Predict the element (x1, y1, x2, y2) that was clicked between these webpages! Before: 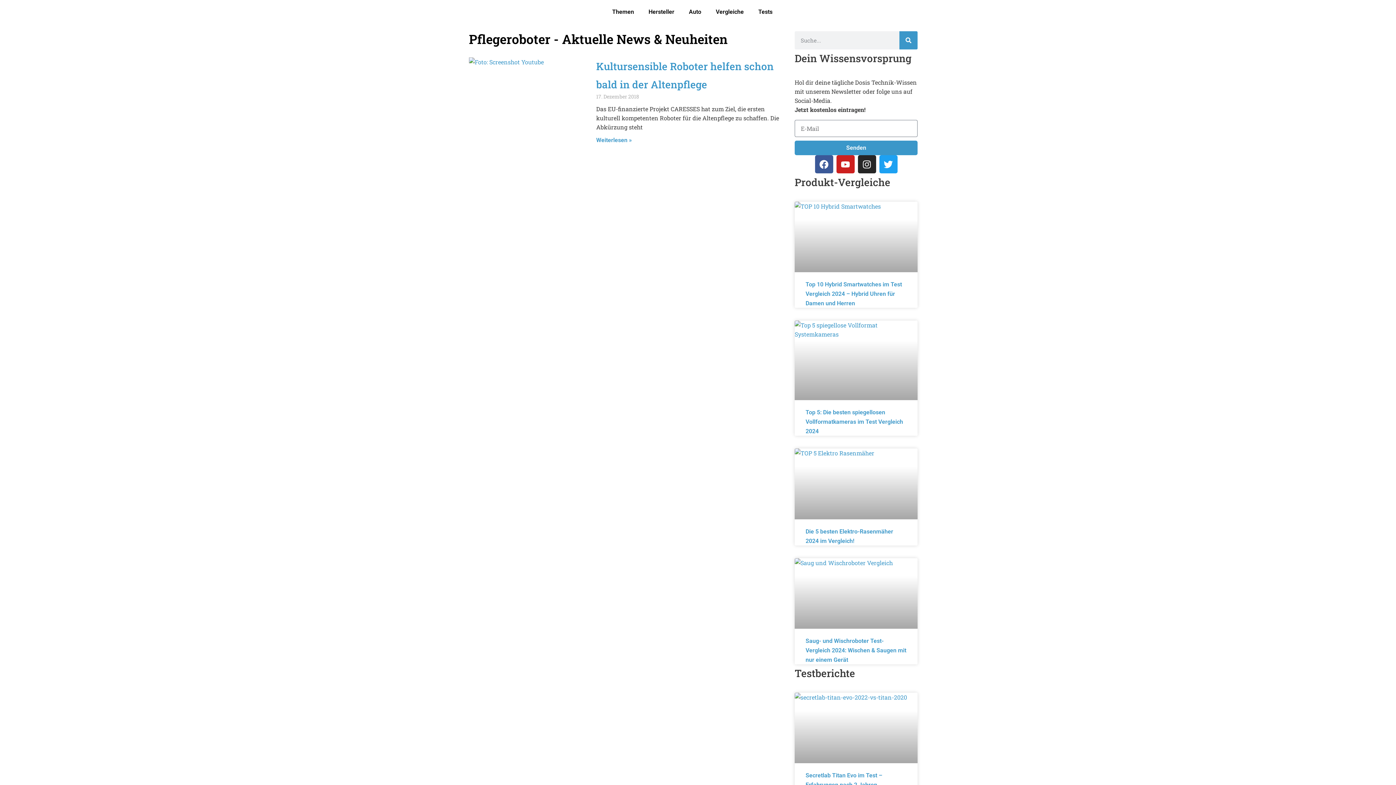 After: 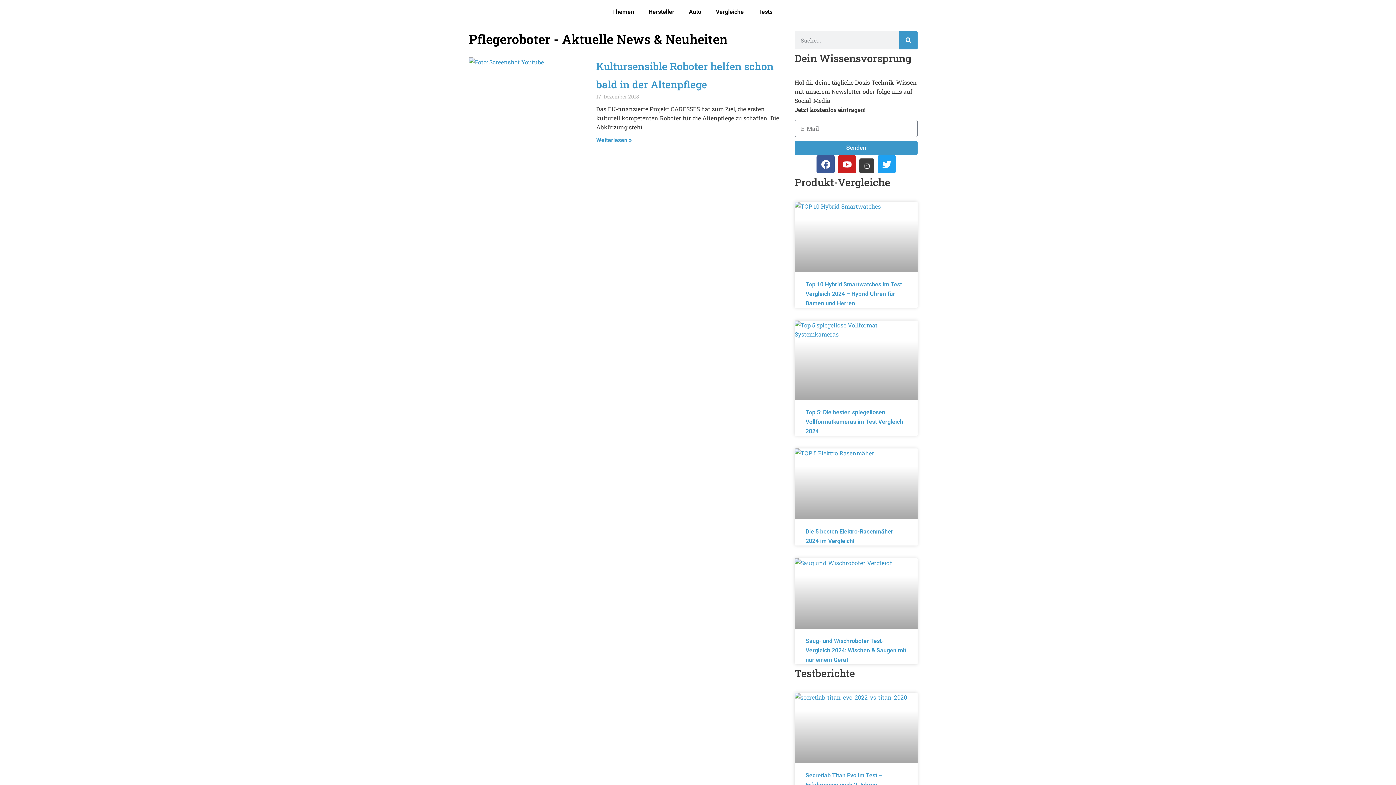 Action: bbox: (858, 155, 876, 173) label: Instagram